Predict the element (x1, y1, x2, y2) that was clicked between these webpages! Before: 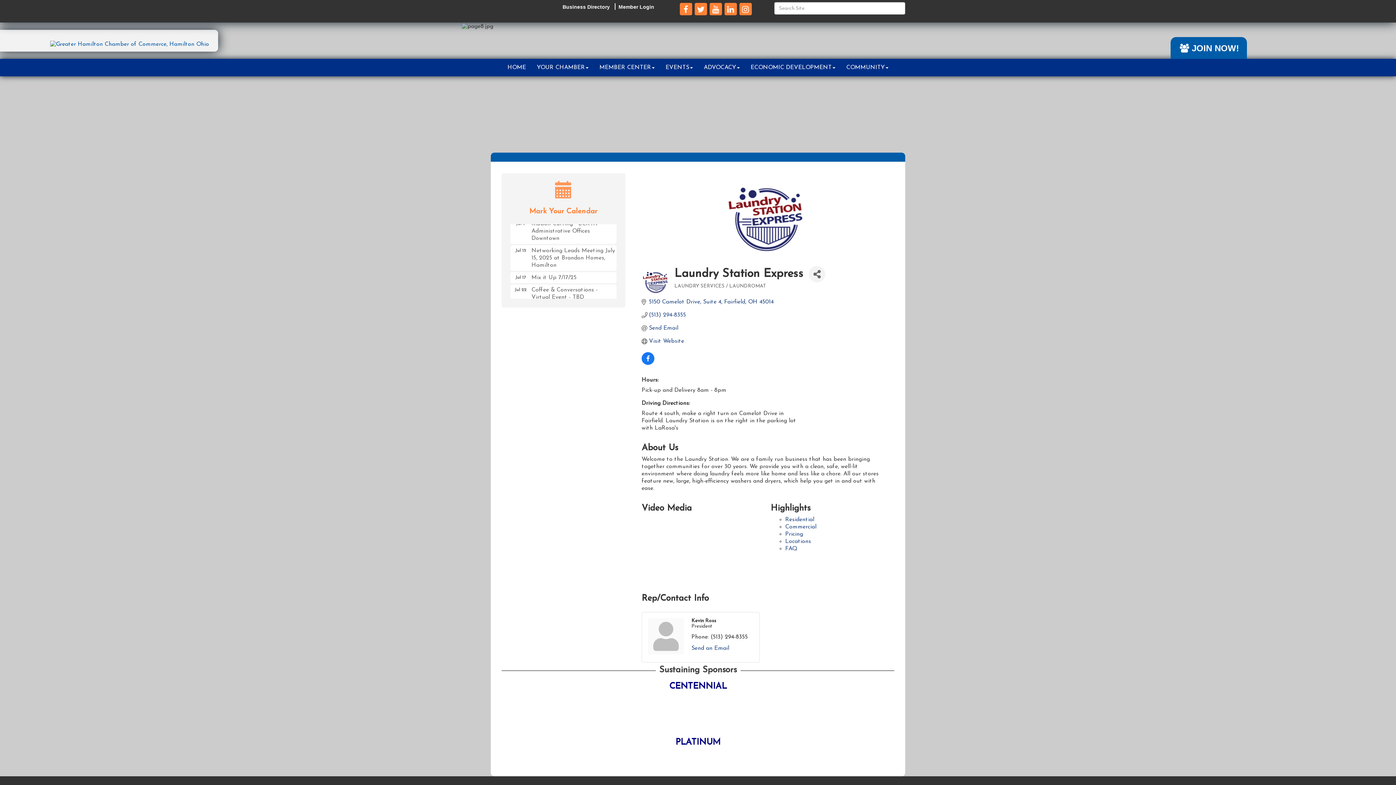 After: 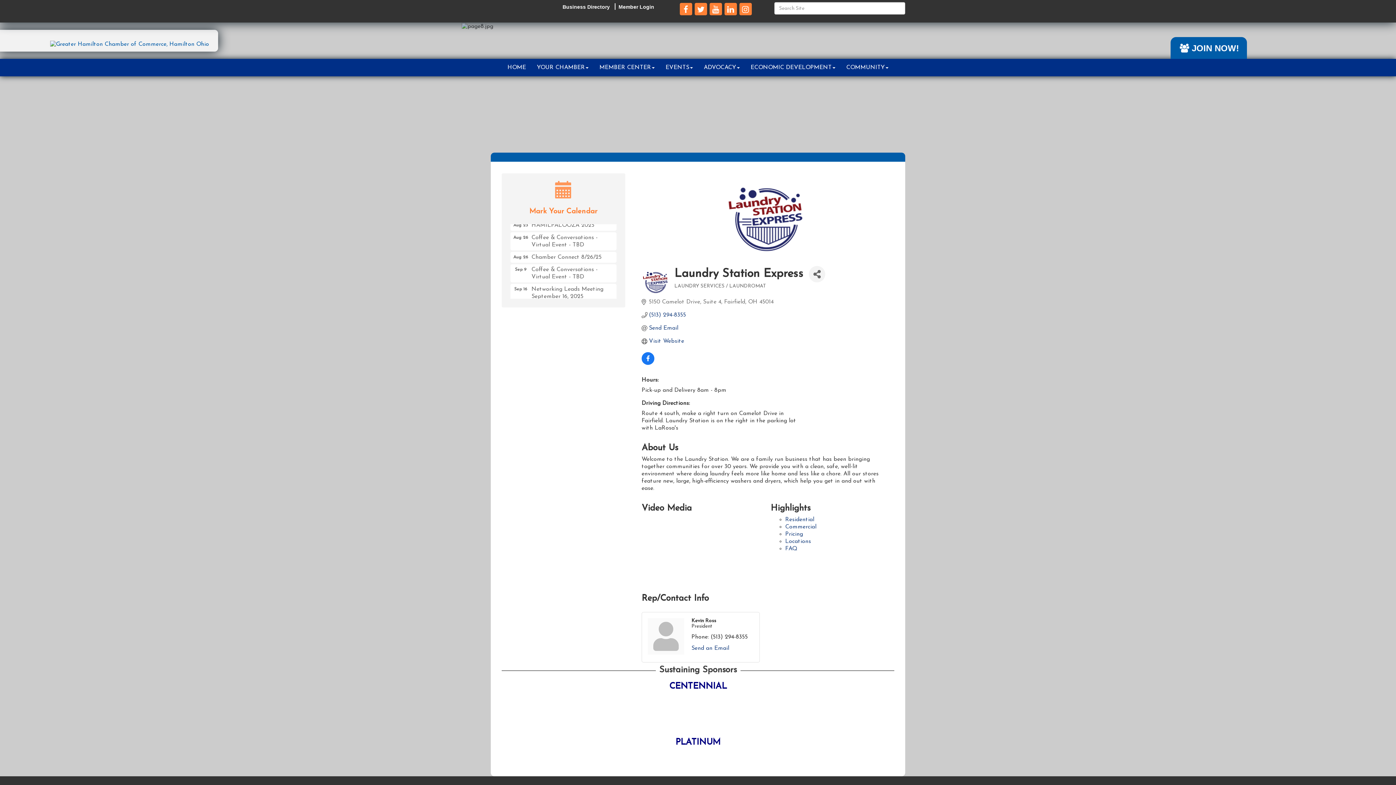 Action: bbox: (649, 298, 773, 305) label: 5150 Camelot Drive, Suite 4 Fairfield OH 45014